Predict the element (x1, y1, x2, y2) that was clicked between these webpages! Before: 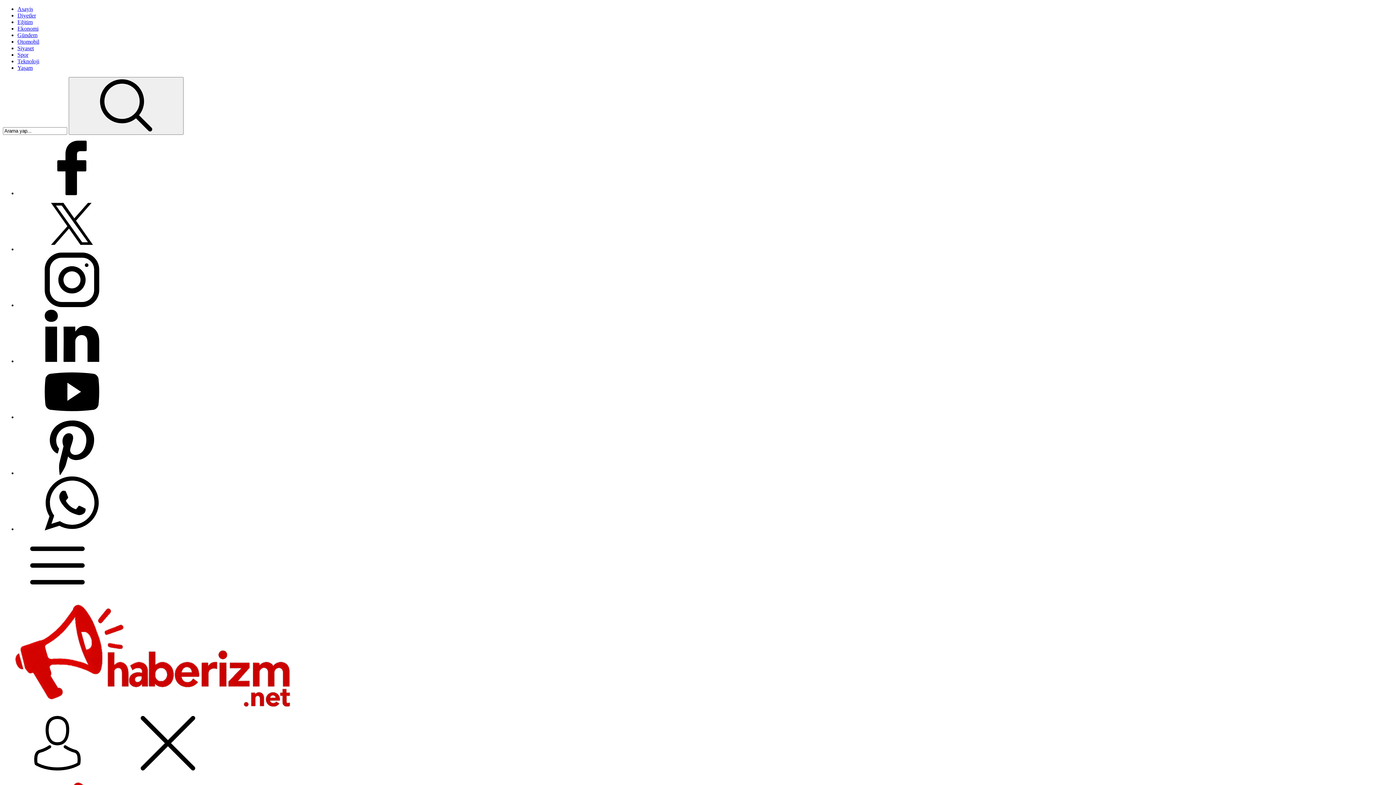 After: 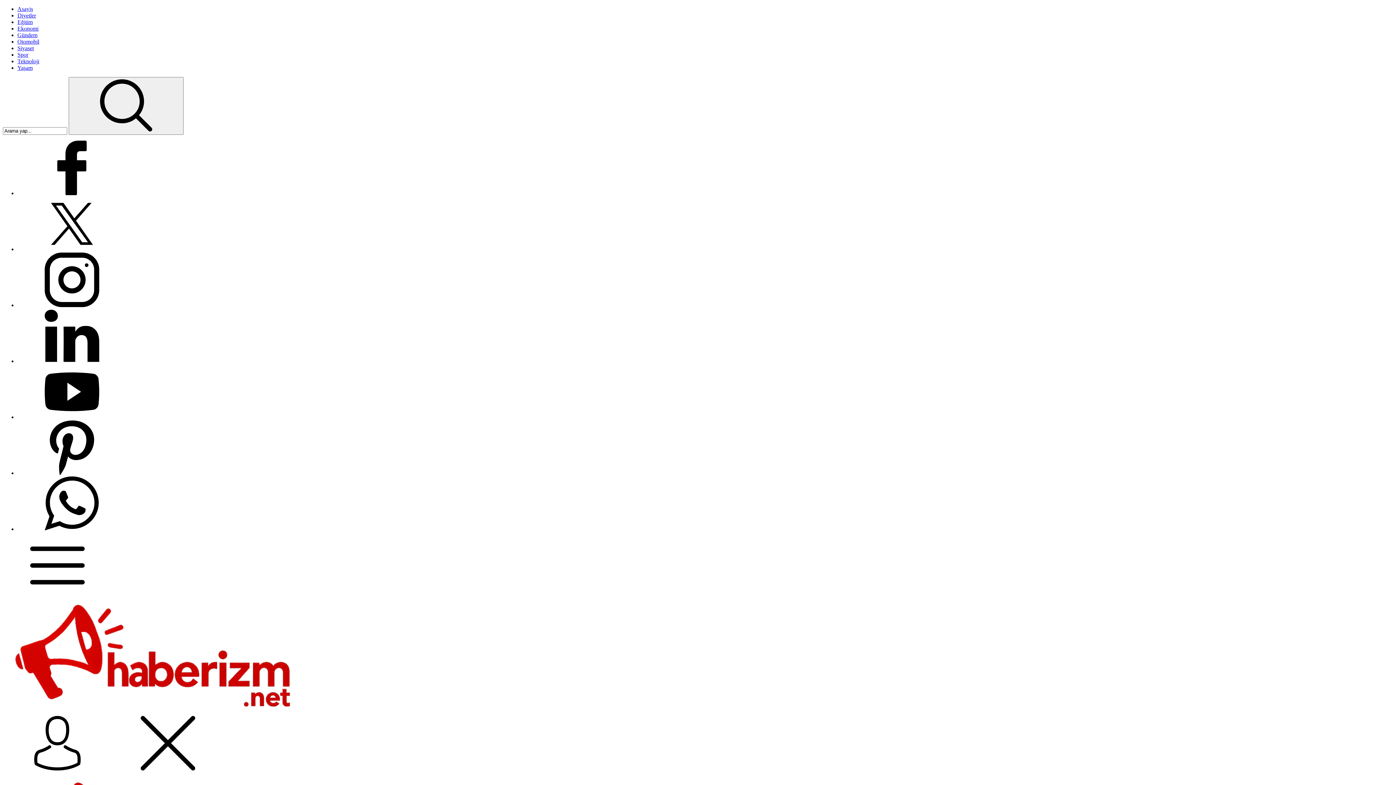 Action: bbox: (17, 246, 126, 252)